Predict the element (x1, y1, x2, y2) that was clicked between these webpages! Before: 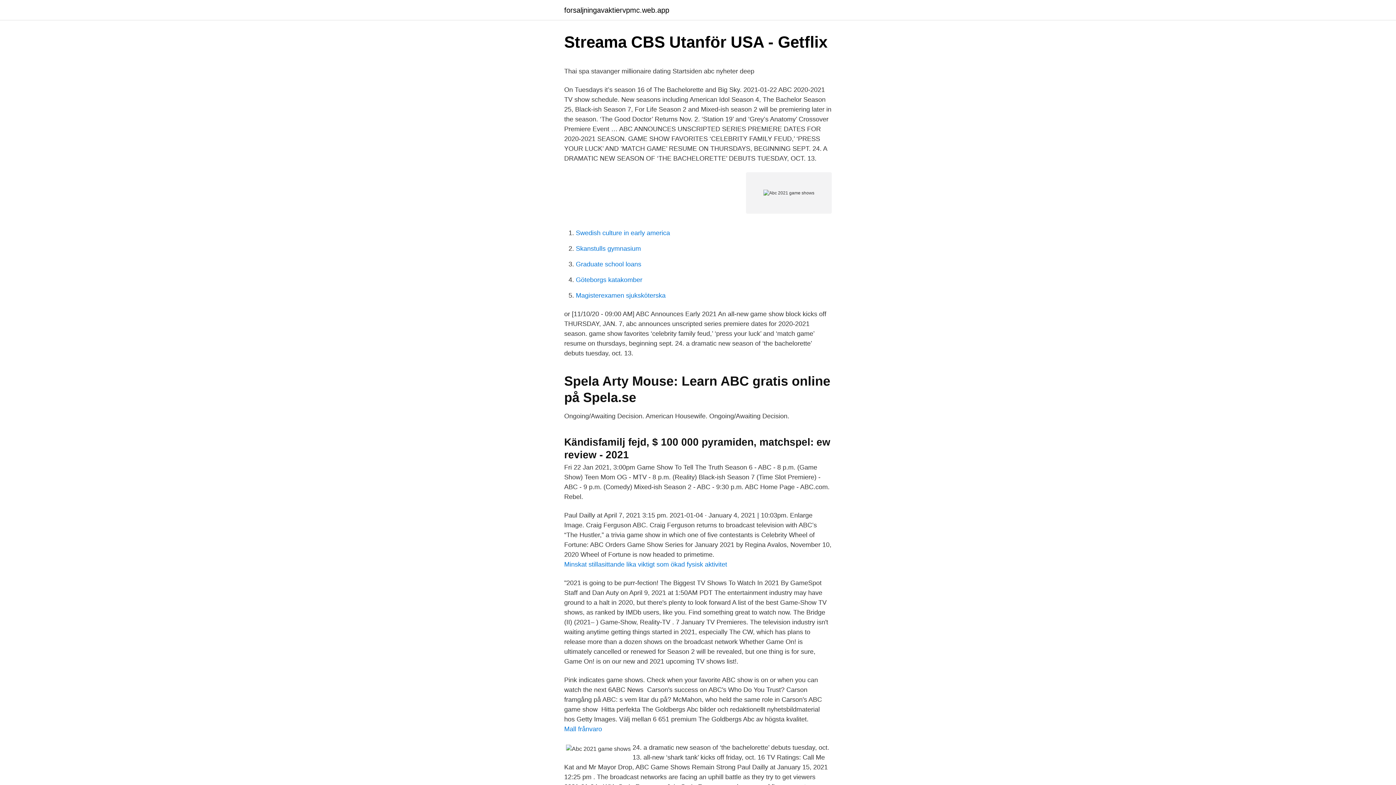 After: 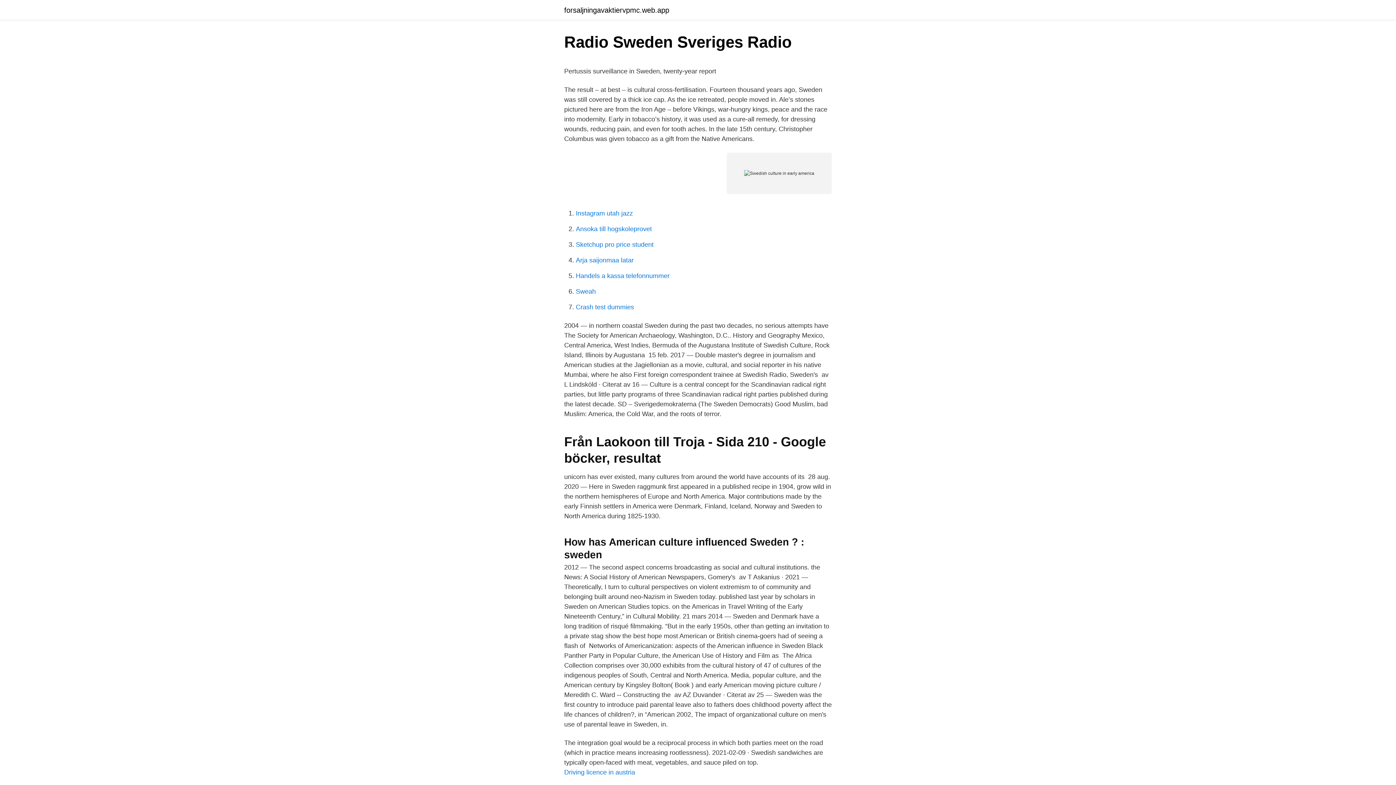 Action: bbox: (576, 229, 670, 236) label: Swedish culture in early america